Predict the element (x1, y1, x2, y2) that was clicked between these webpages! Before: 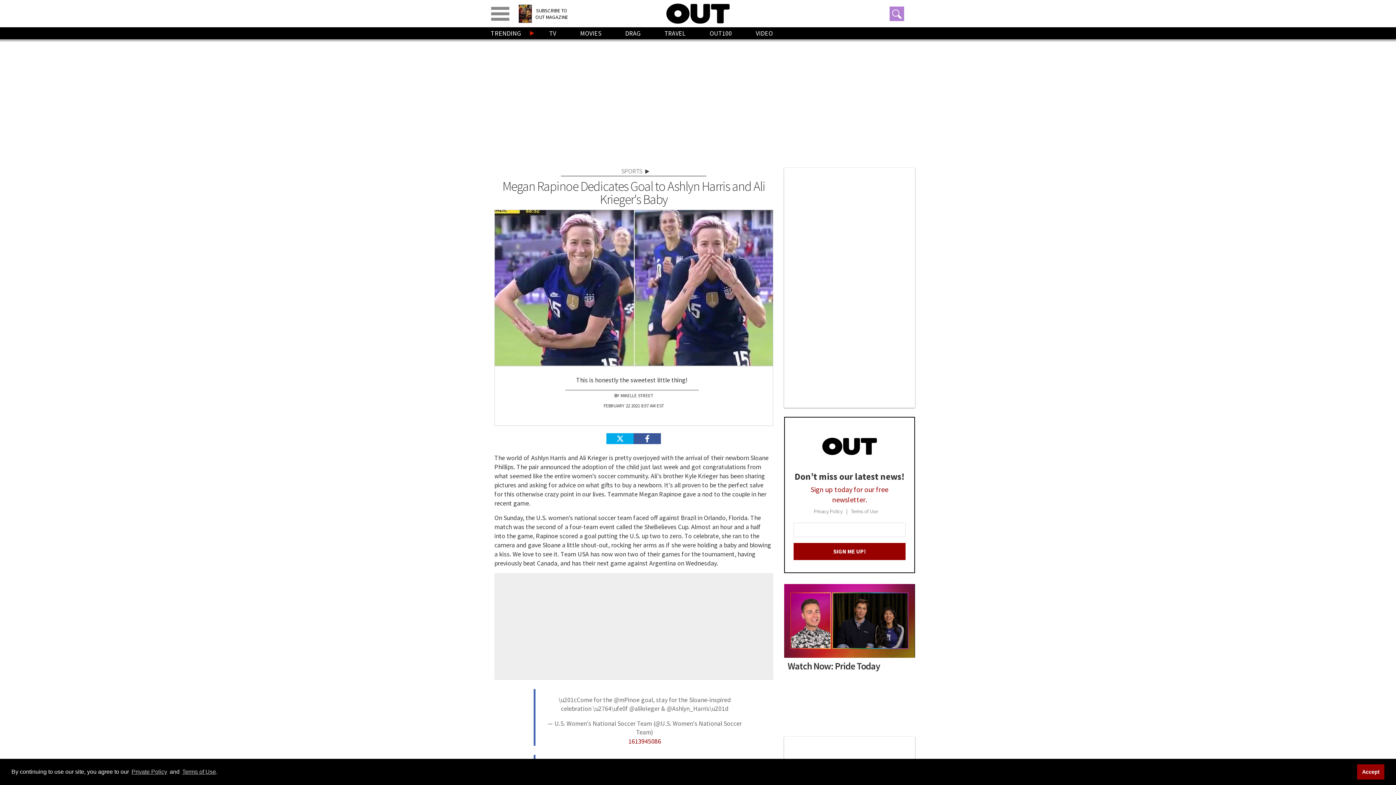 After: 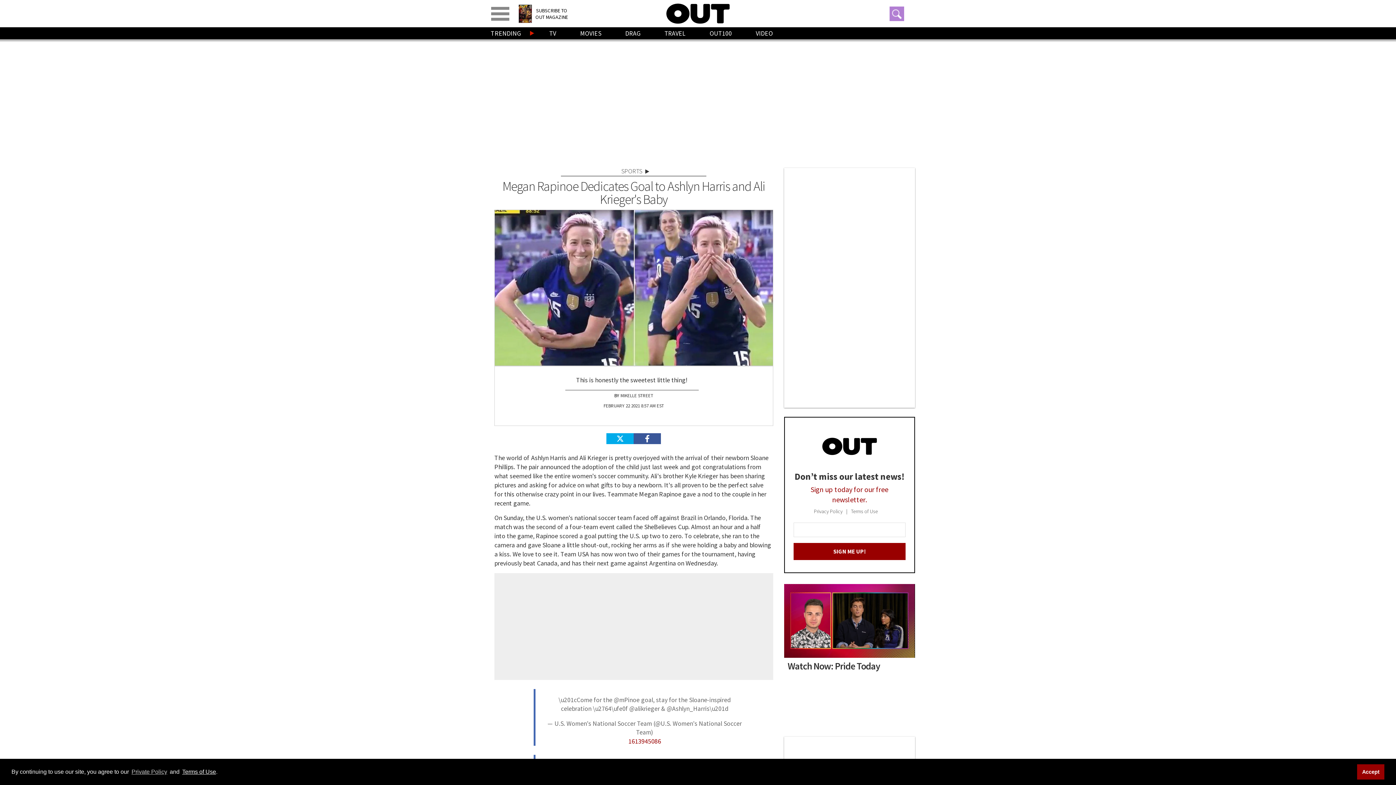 Action: label: Terms of Use bbox: (181, 767, 216, 776)